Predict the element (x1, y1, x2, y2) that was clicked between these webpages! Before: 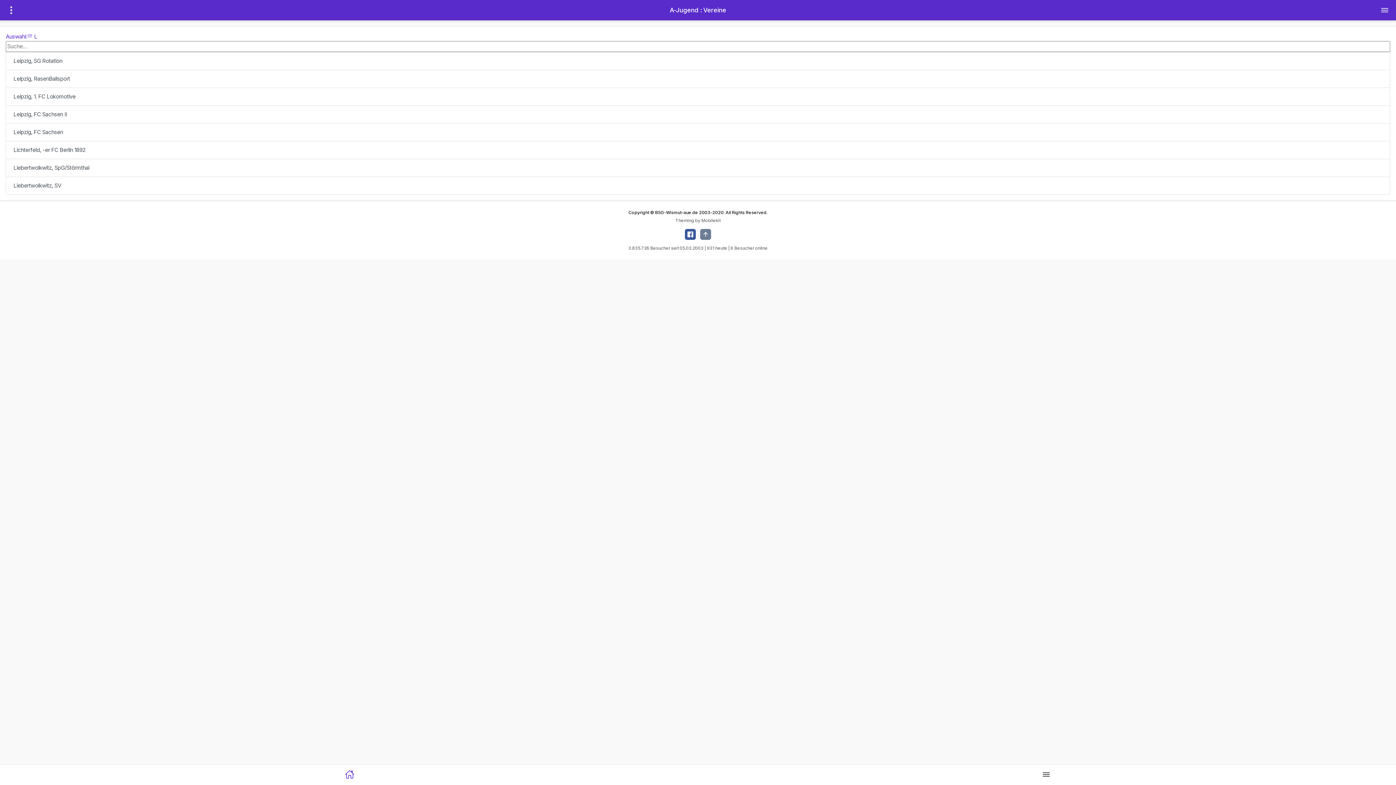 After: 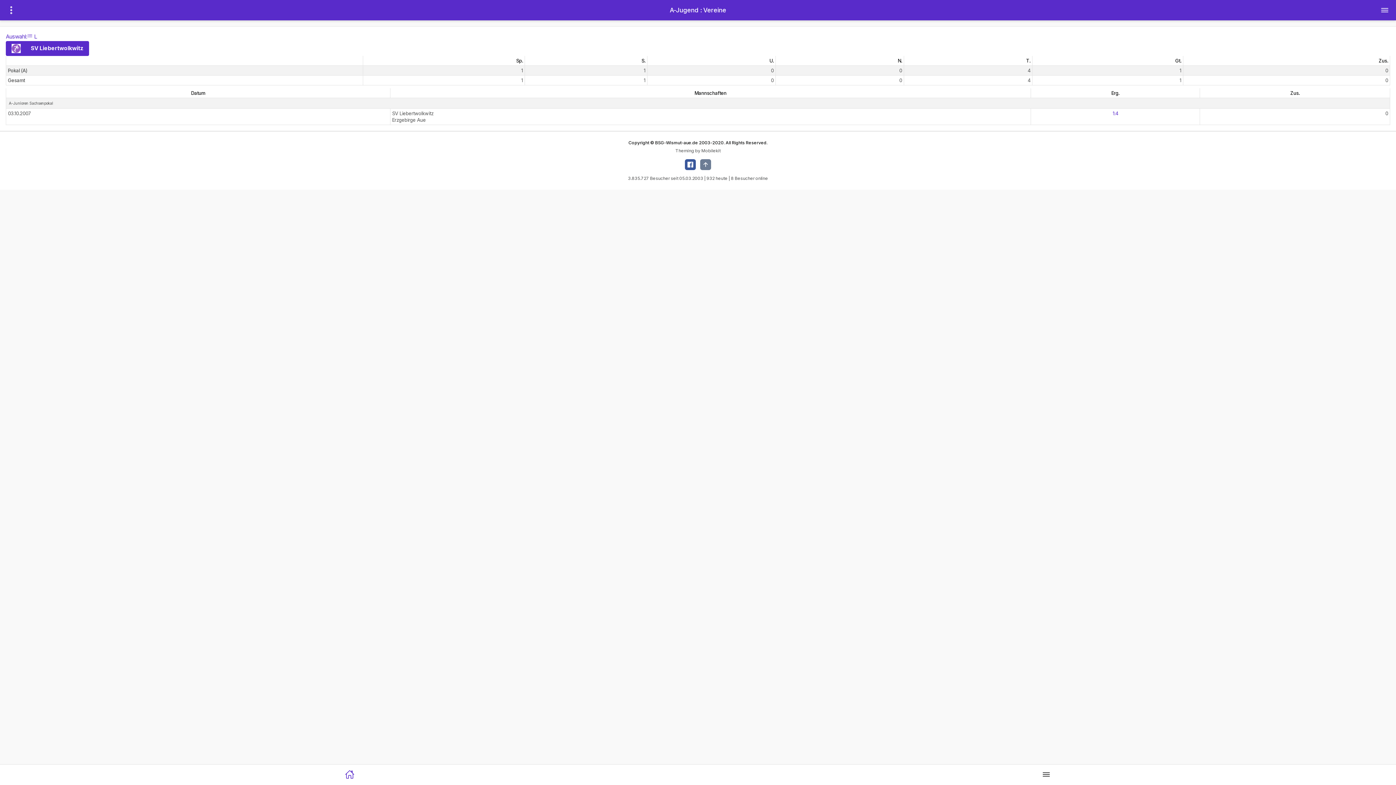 Action: bbox: (5, 177, 1390, 194) label: Liebertwolkwitz, SV